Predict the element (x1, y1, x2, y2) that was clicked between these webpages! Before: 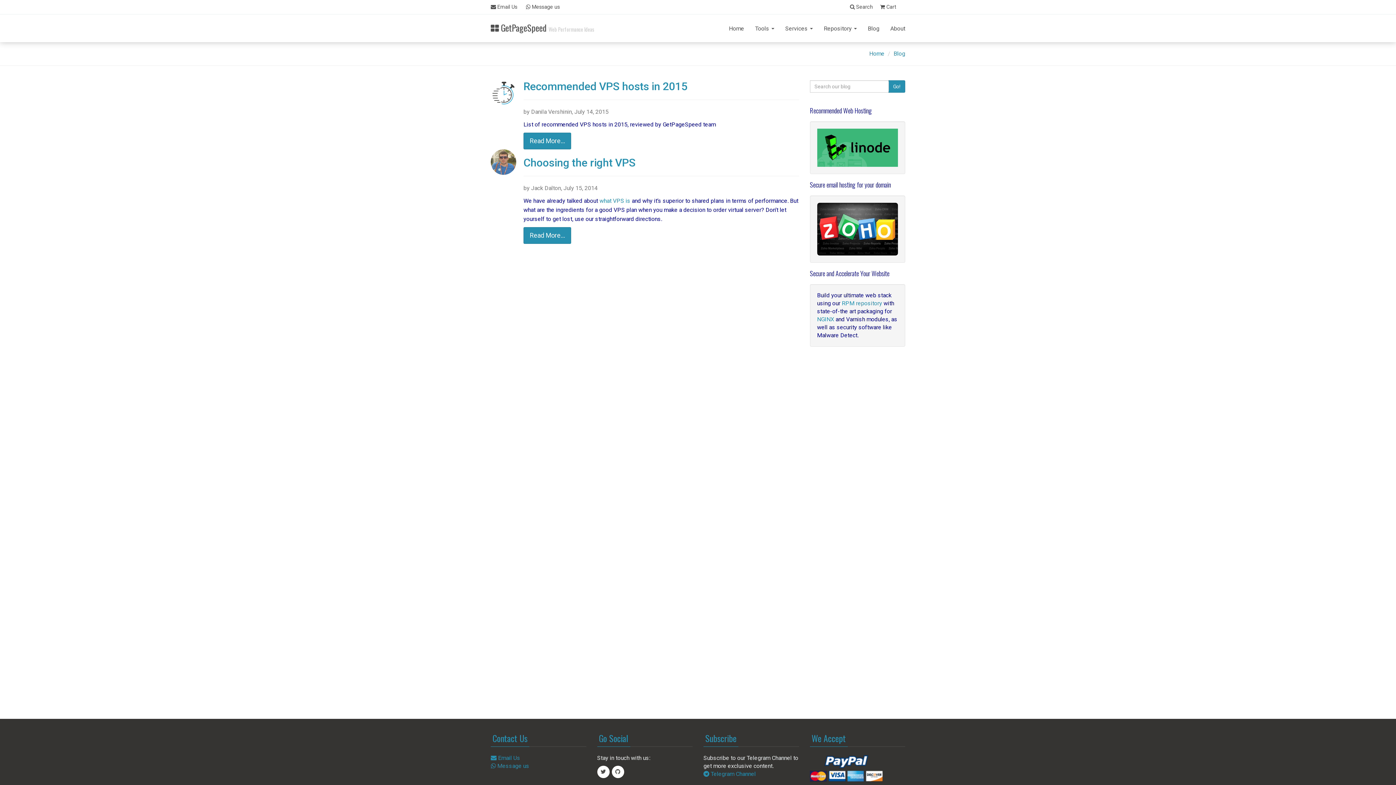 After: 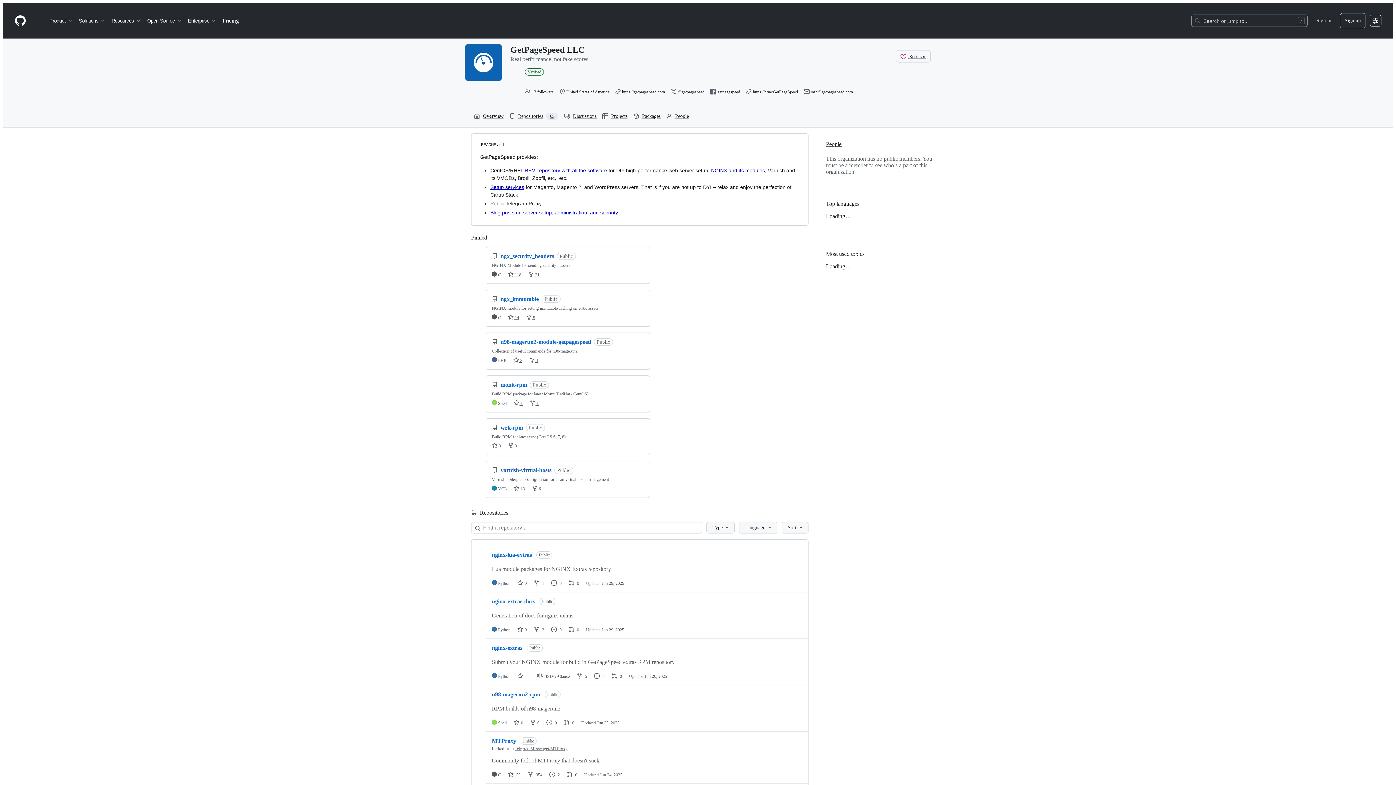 Action: bbox: (611, 766, 624, 778)